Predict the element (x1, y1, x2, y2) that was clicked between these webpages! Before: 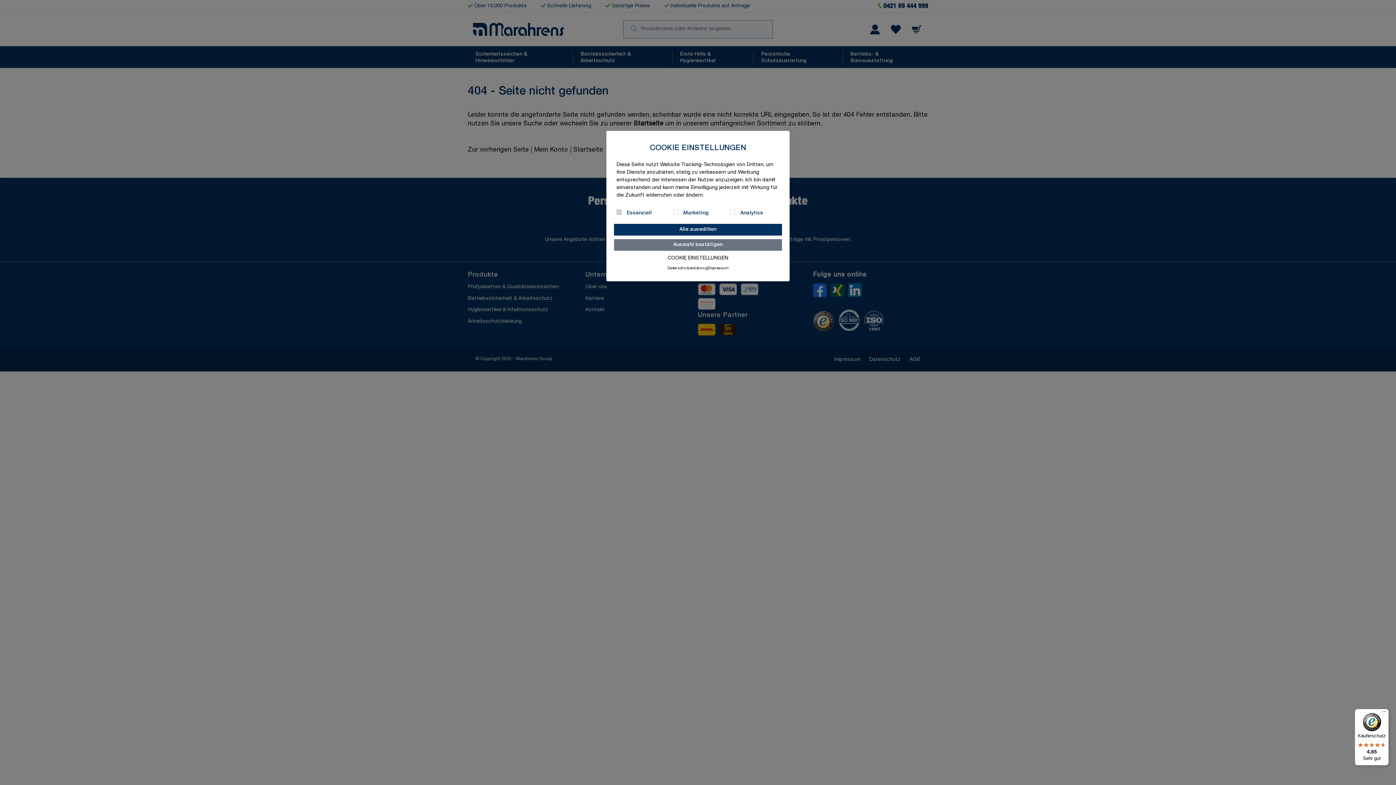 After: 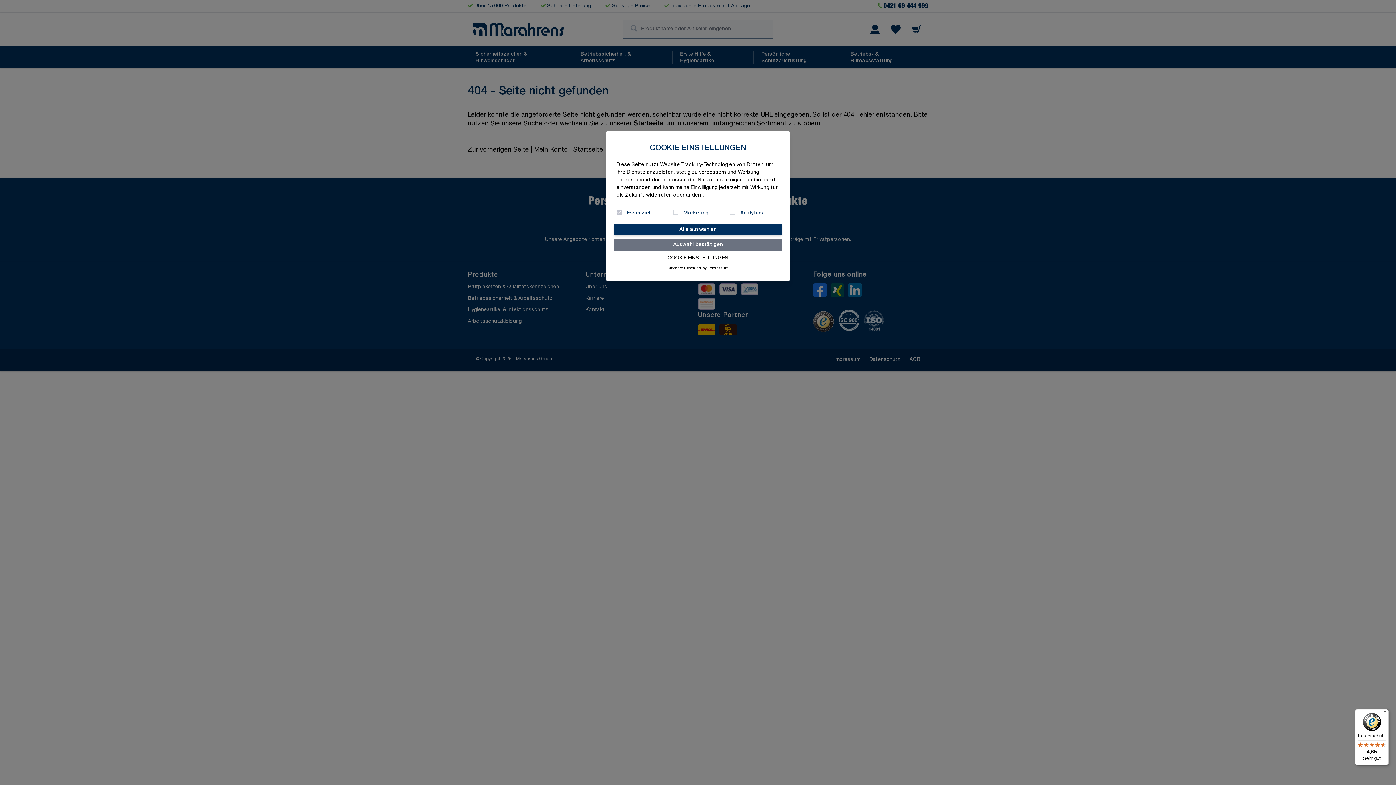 Action: bbox: (1355, 709, 1389, 765) label: Käuferschutz

4,65

Sehr gut